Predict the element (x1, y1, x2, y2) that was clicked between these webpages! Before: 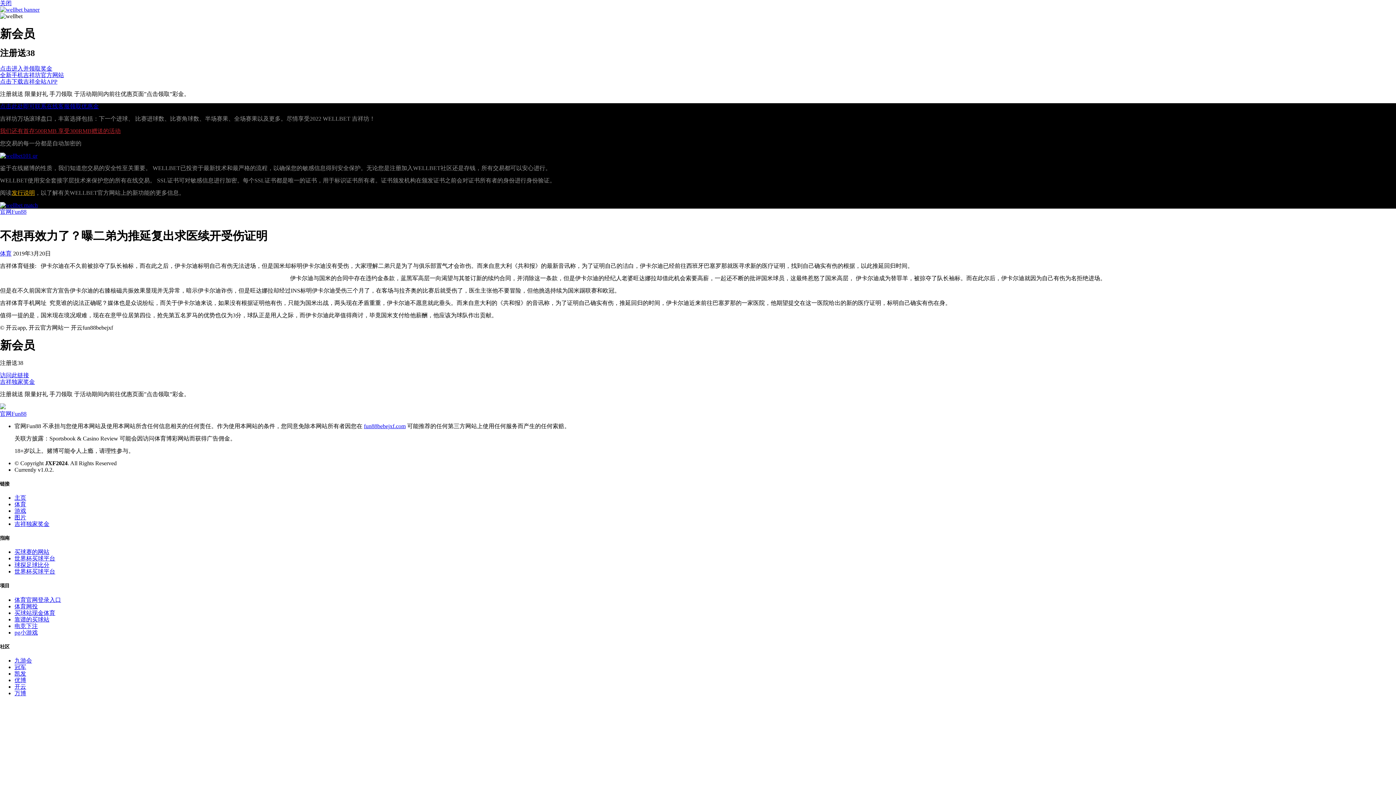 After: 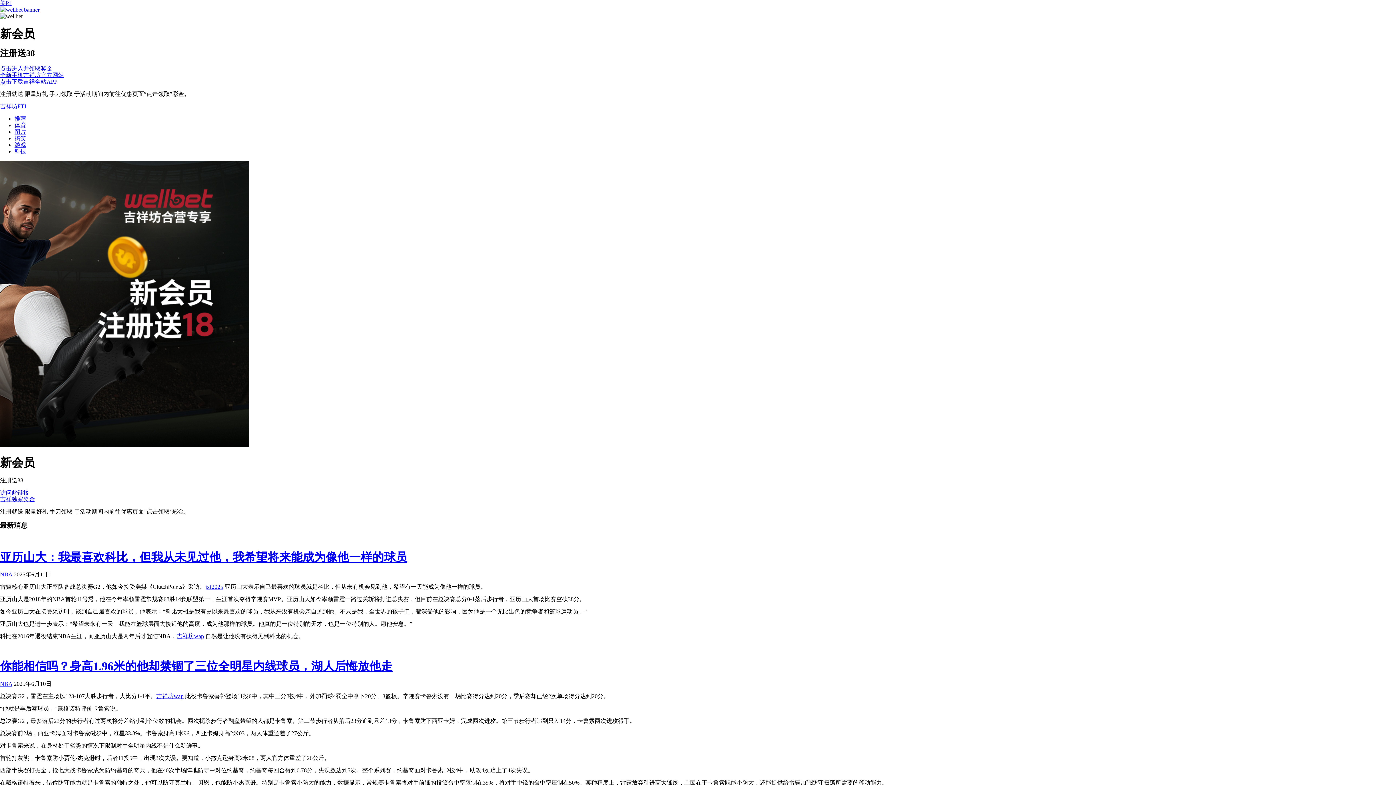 Action: label: 买球站现金体育 bbox: (14, 610, 55, 616)